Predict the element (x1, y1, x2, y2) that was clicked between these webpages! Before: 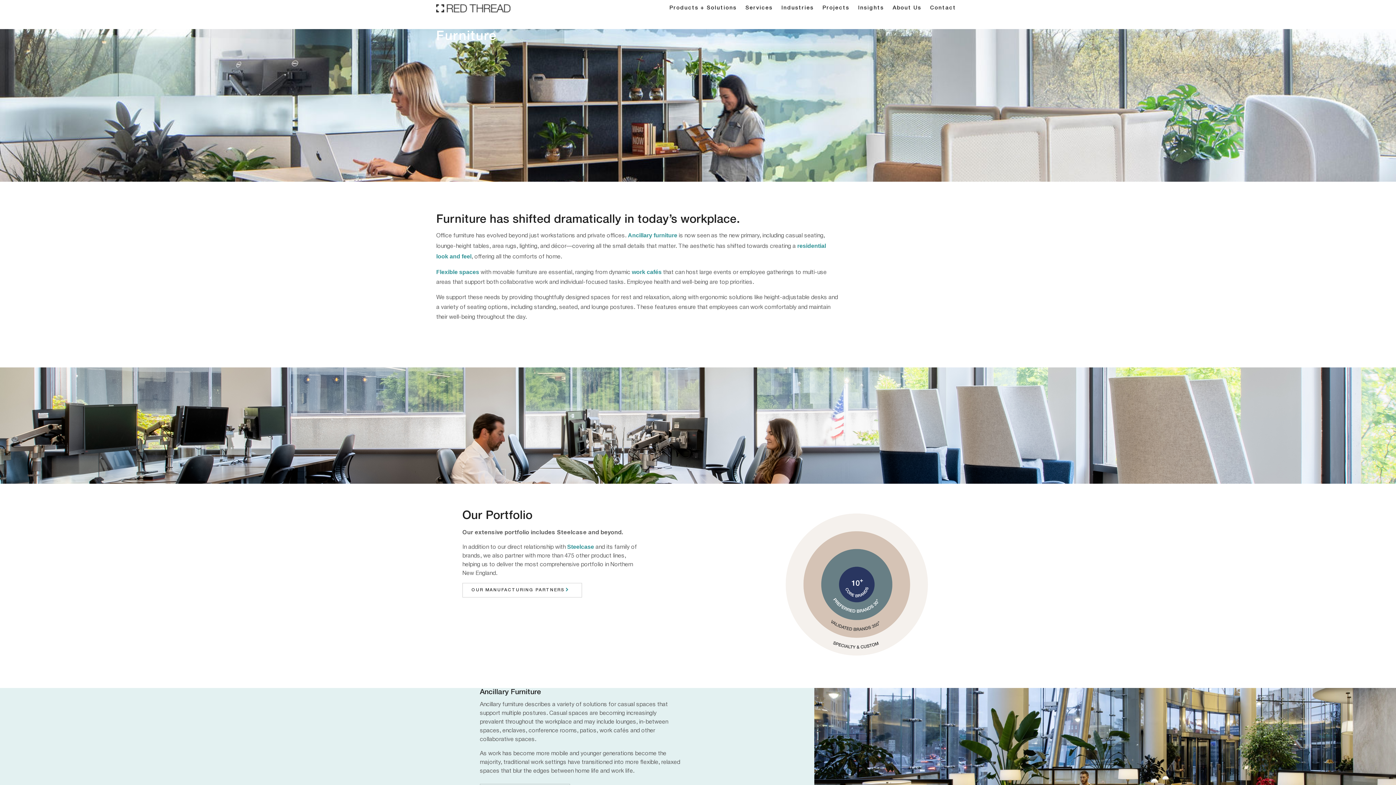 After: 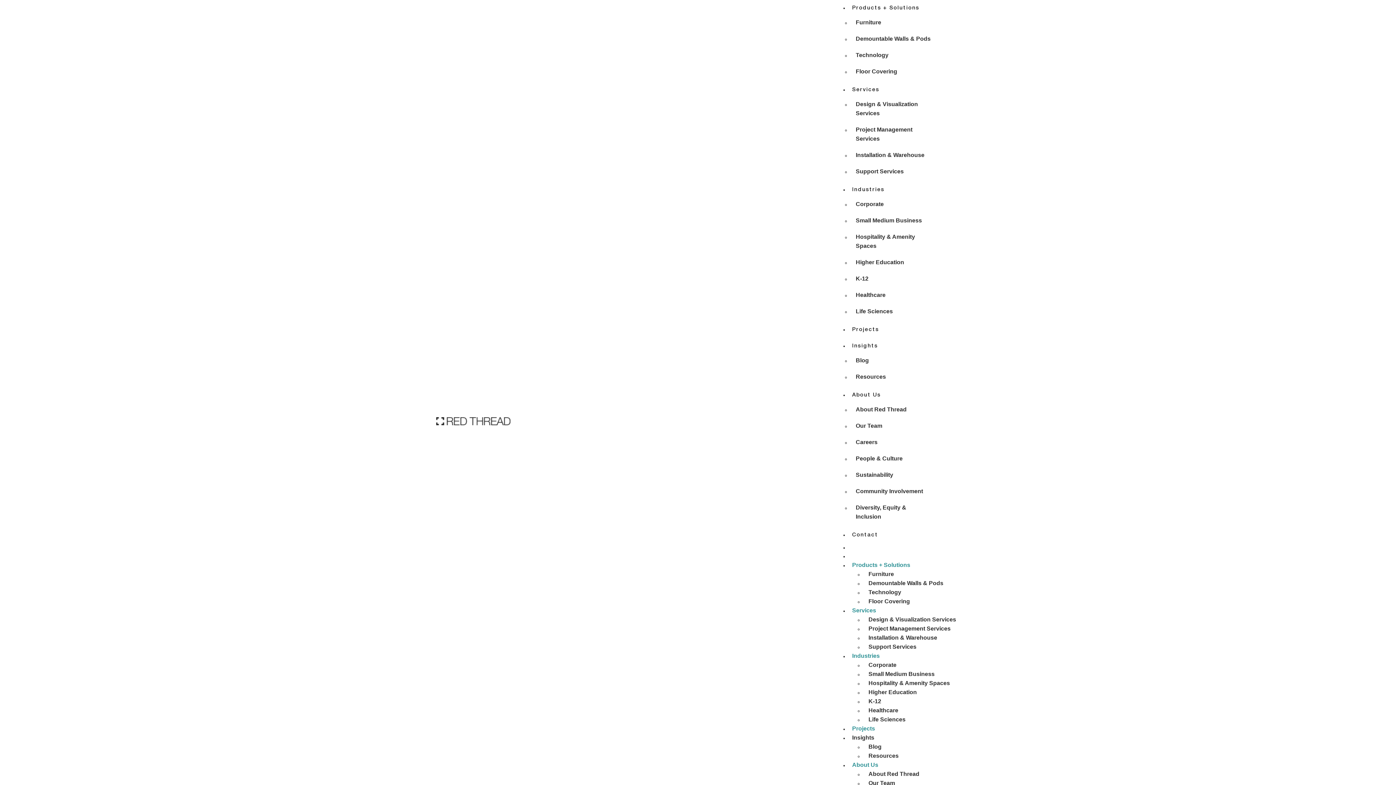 Action: bbox: (743, 1, 774, 14) label: Services